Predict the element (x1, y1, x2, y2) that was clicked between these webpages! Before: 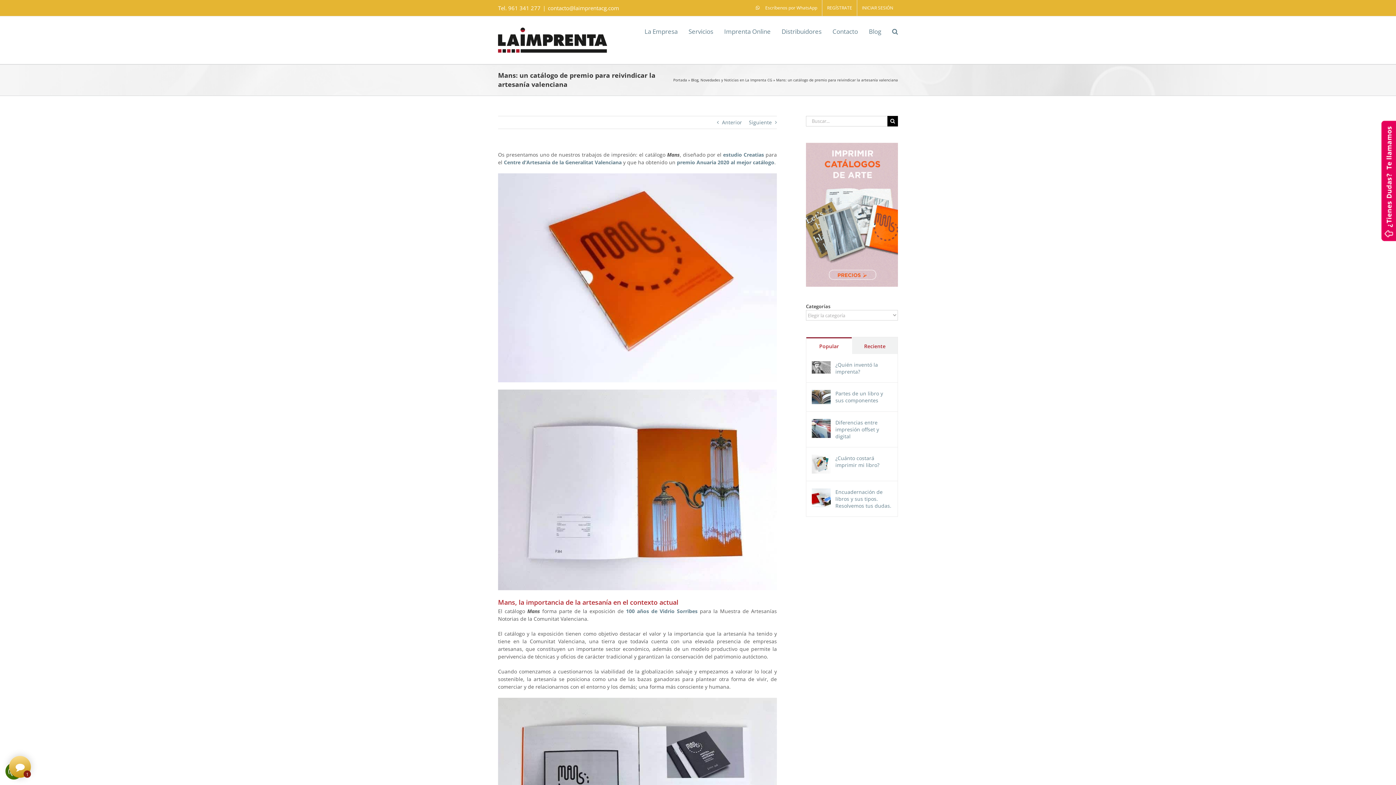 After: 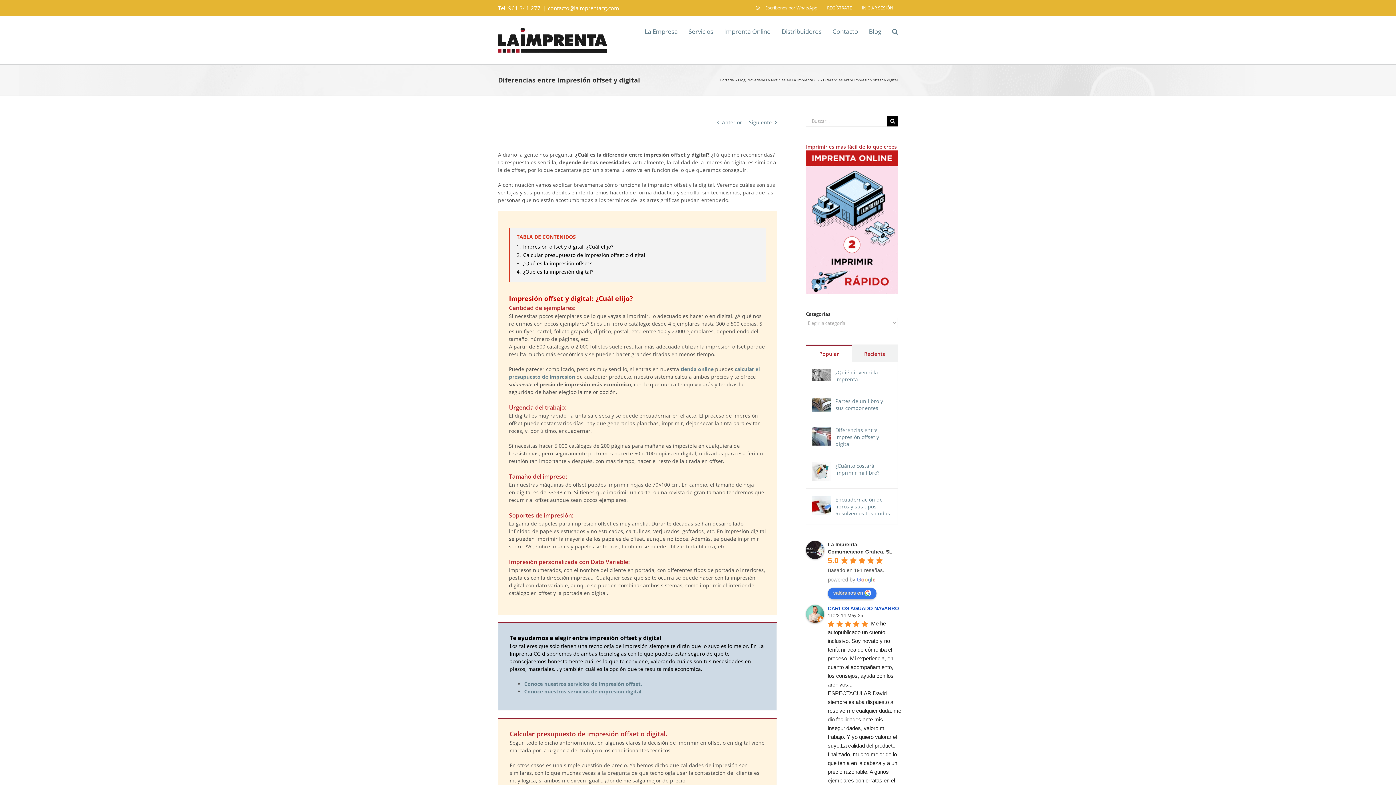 Action: bbox: (812, 419, 830, 426) label: Diferencias entre impresión offset y digital